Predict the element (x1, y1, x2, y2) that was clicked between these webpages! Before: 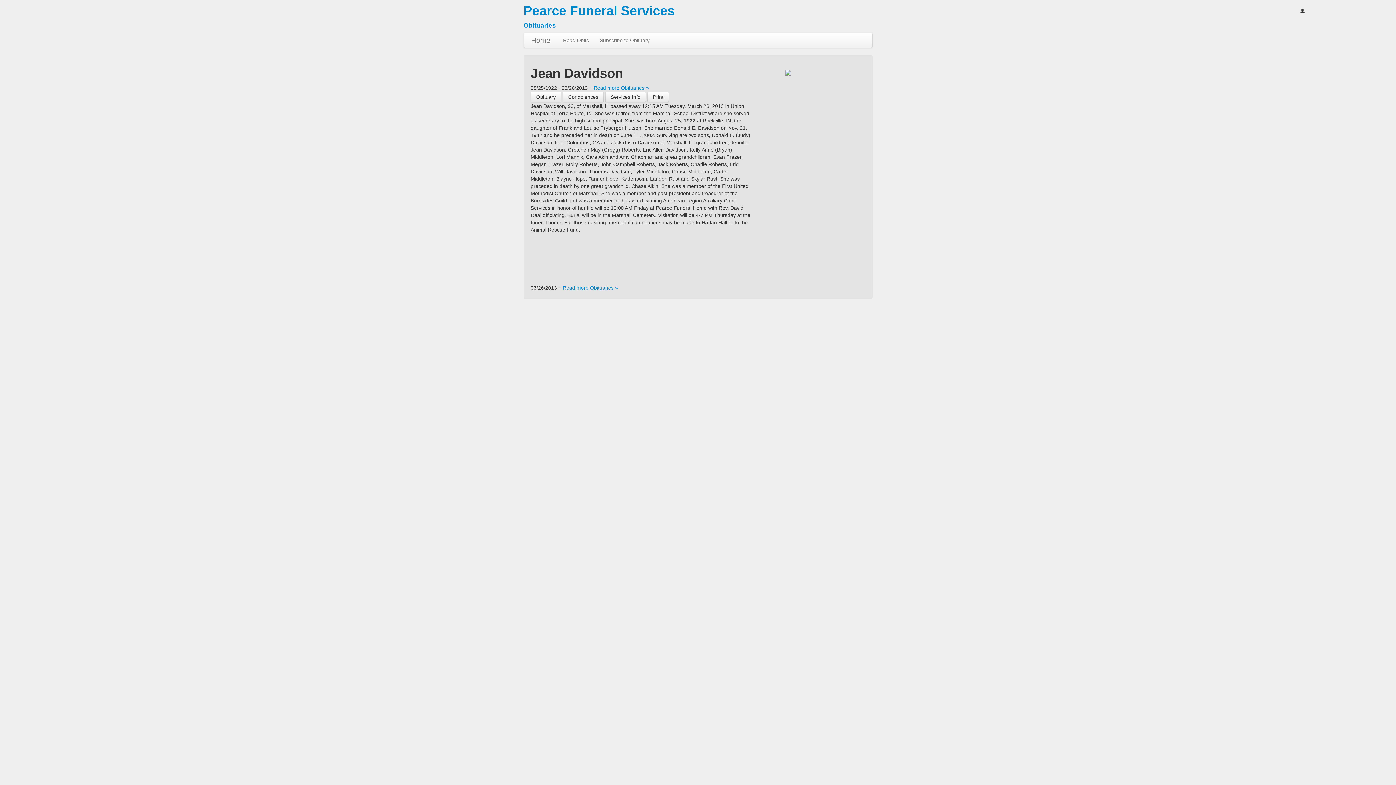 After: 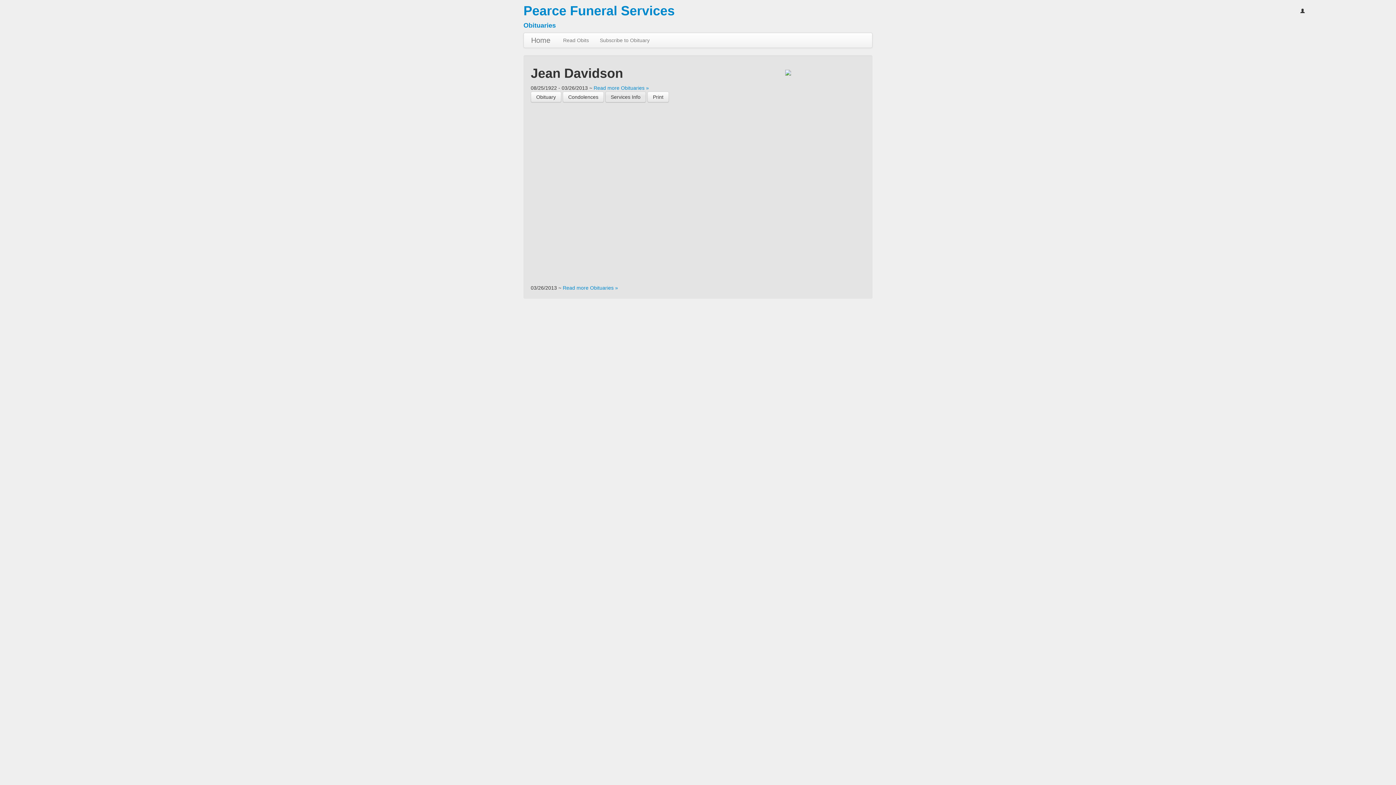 Action: label: Services Info bbox: (605, 91, 646, 102)